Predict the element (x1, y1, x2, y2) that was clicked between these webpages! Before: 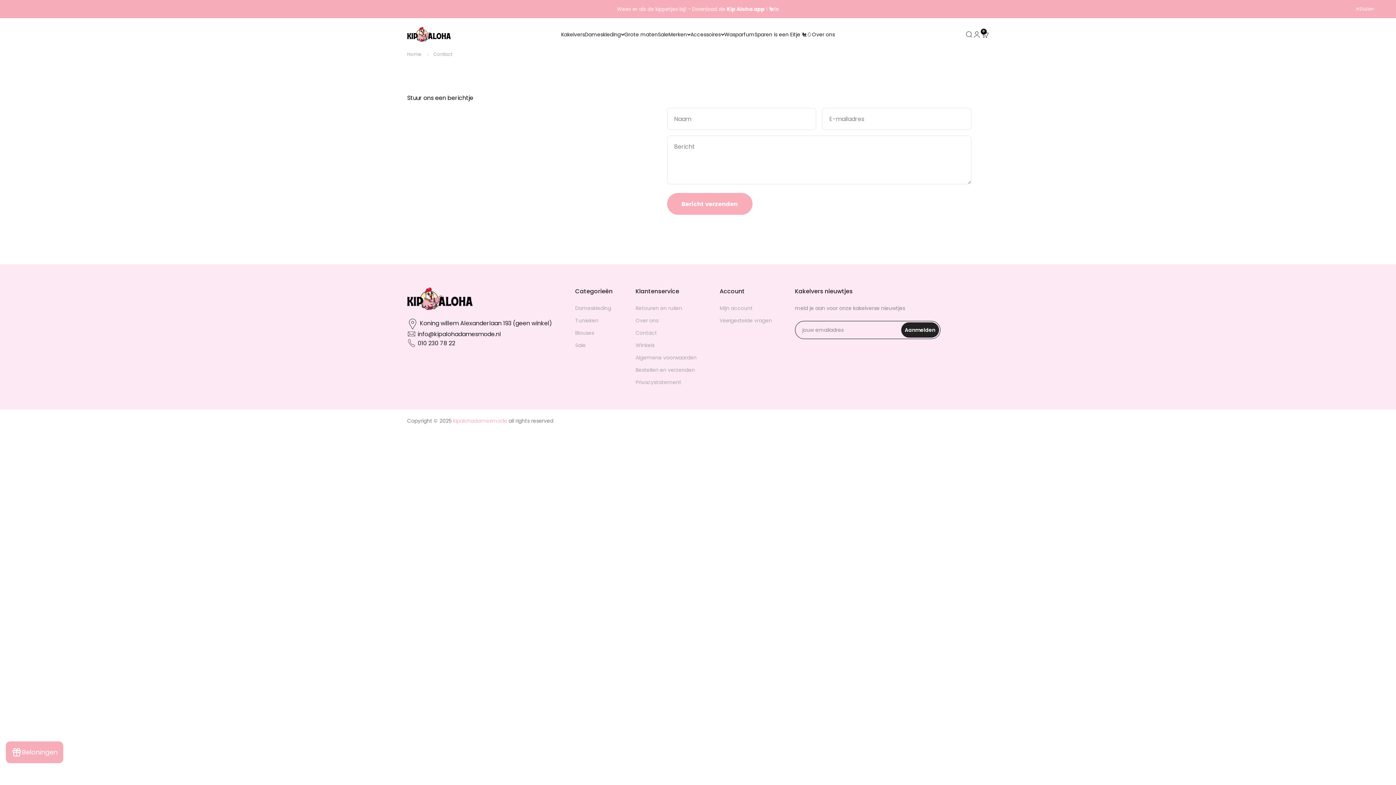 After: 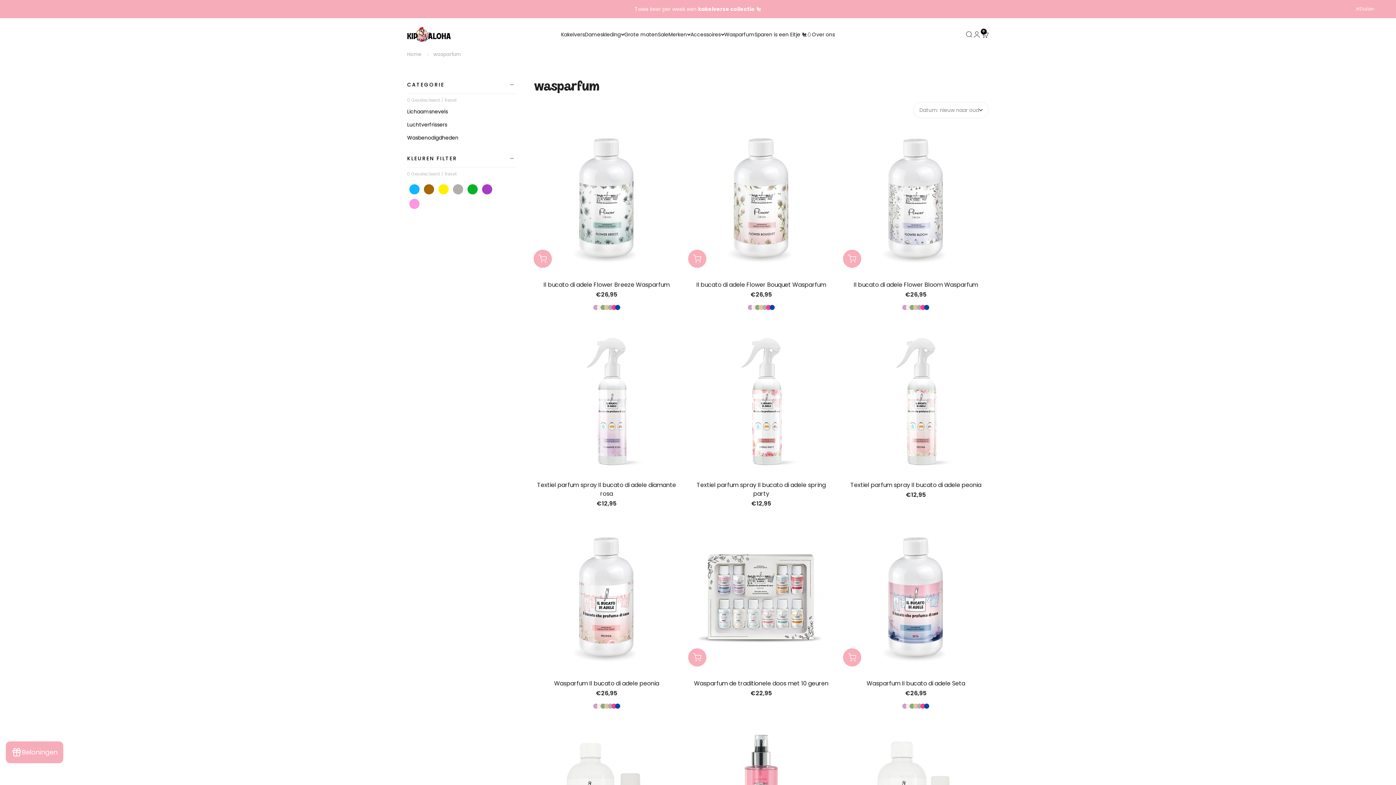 Action: label: Wasparfum bbox: (724, 30, 754, 38)